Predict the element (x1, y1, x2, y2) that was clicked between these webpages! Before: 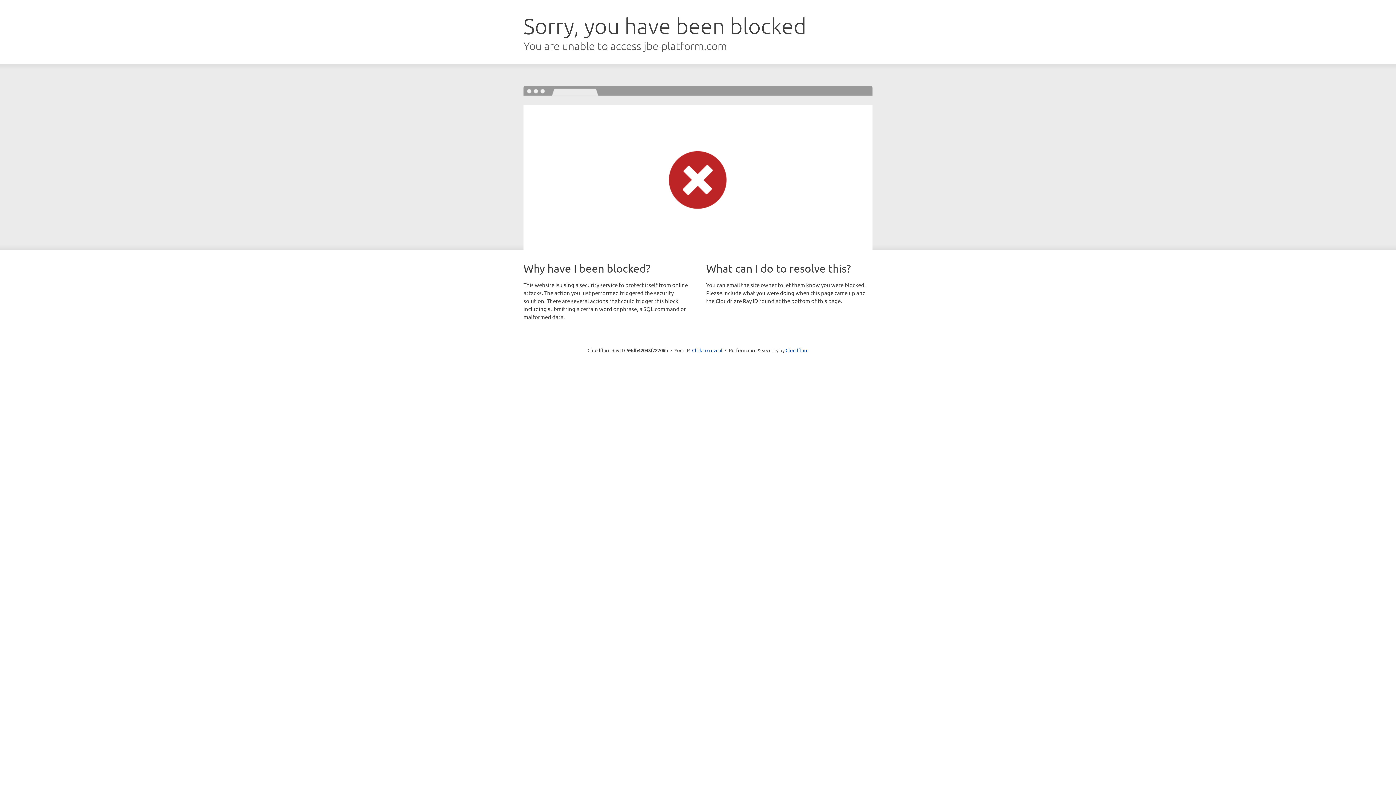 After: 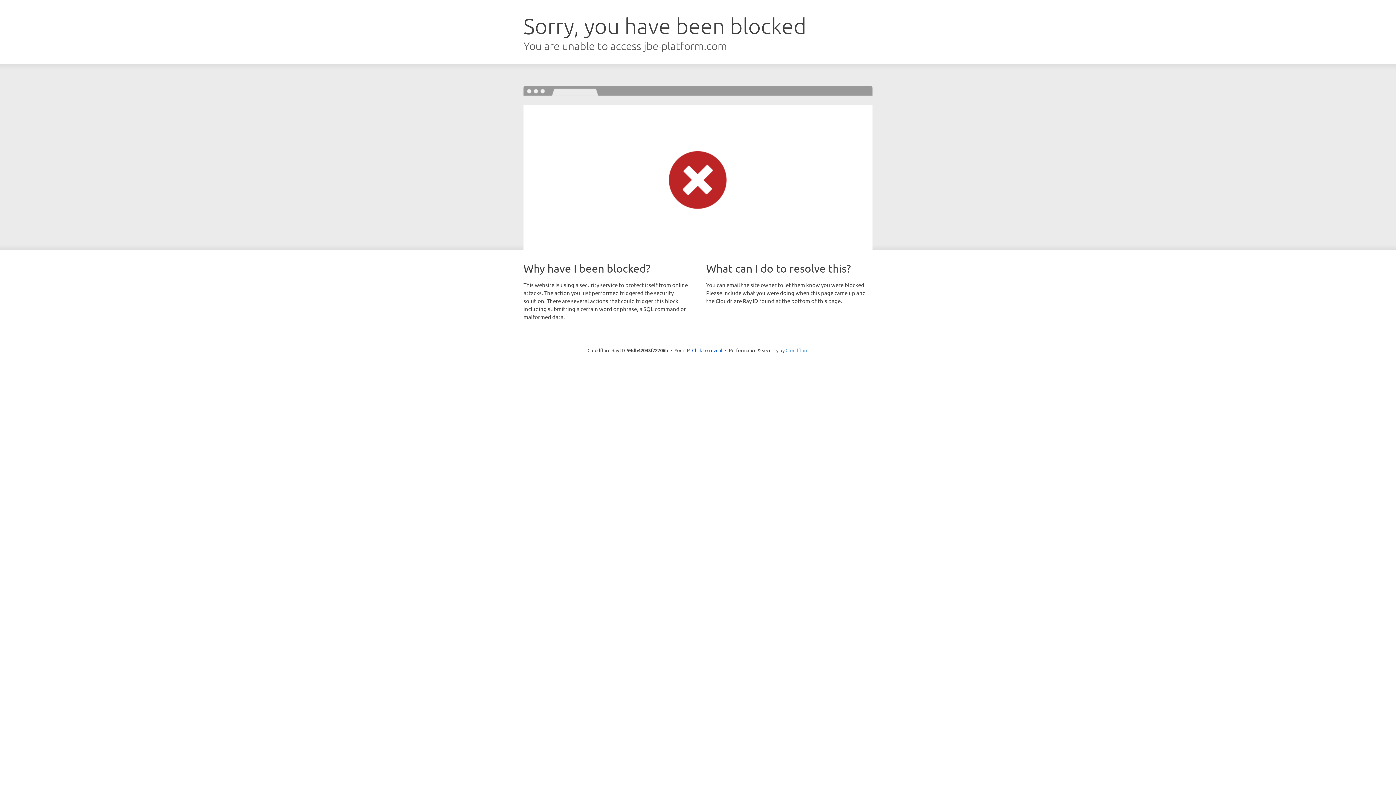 Action: bbox: (785, 347, 808, 353) label: Cloudflare